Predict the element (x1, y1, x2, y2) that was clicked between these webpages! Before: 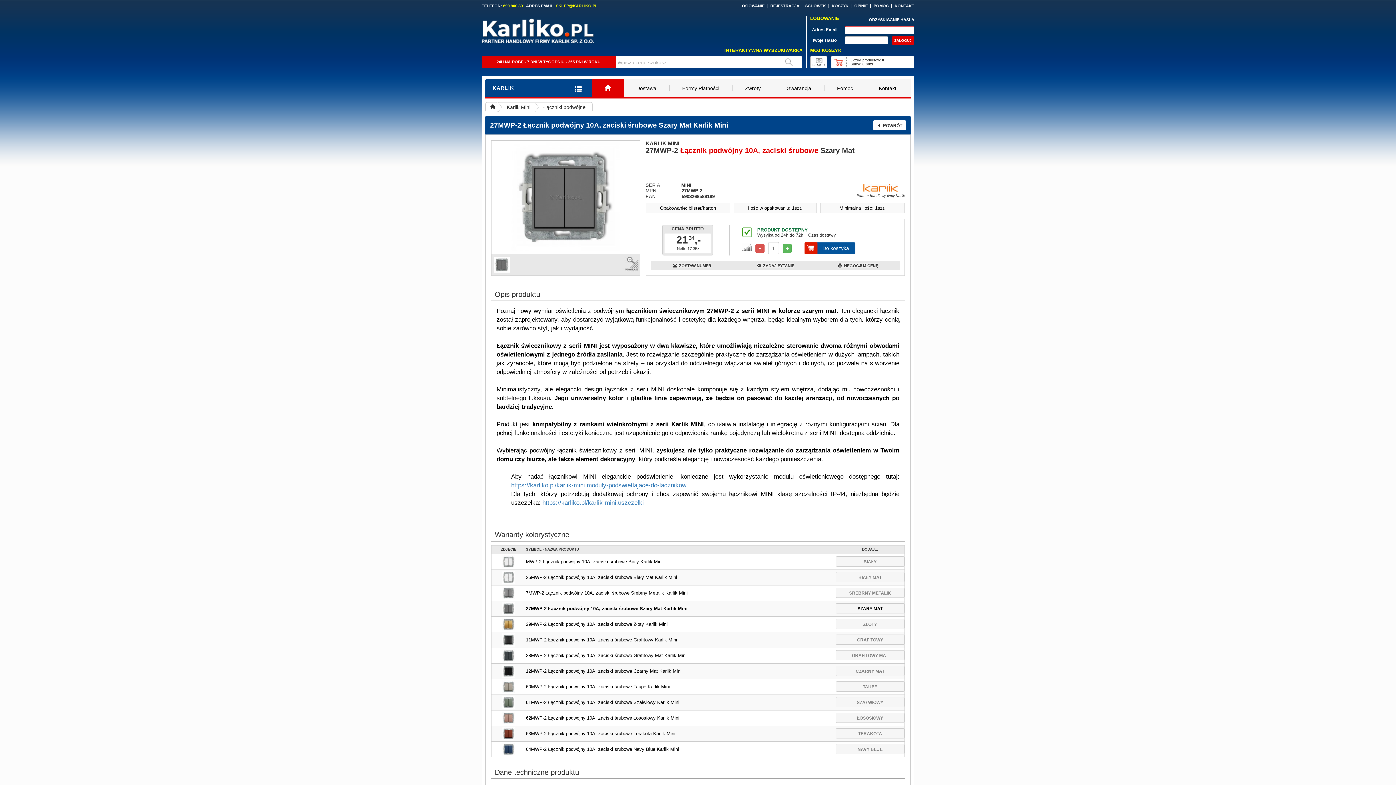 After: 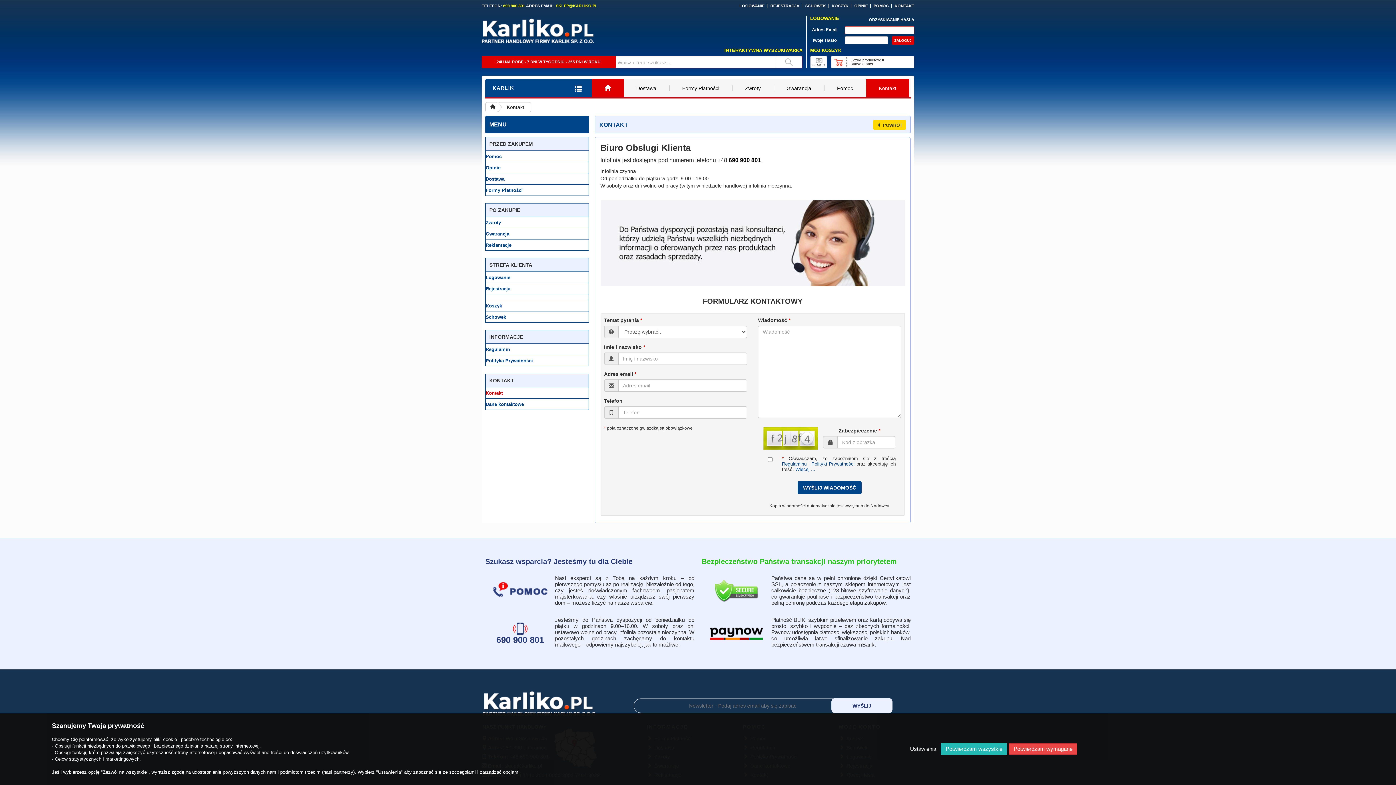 Action: label: Kontakt bbox: (866, 85, 909, 91)